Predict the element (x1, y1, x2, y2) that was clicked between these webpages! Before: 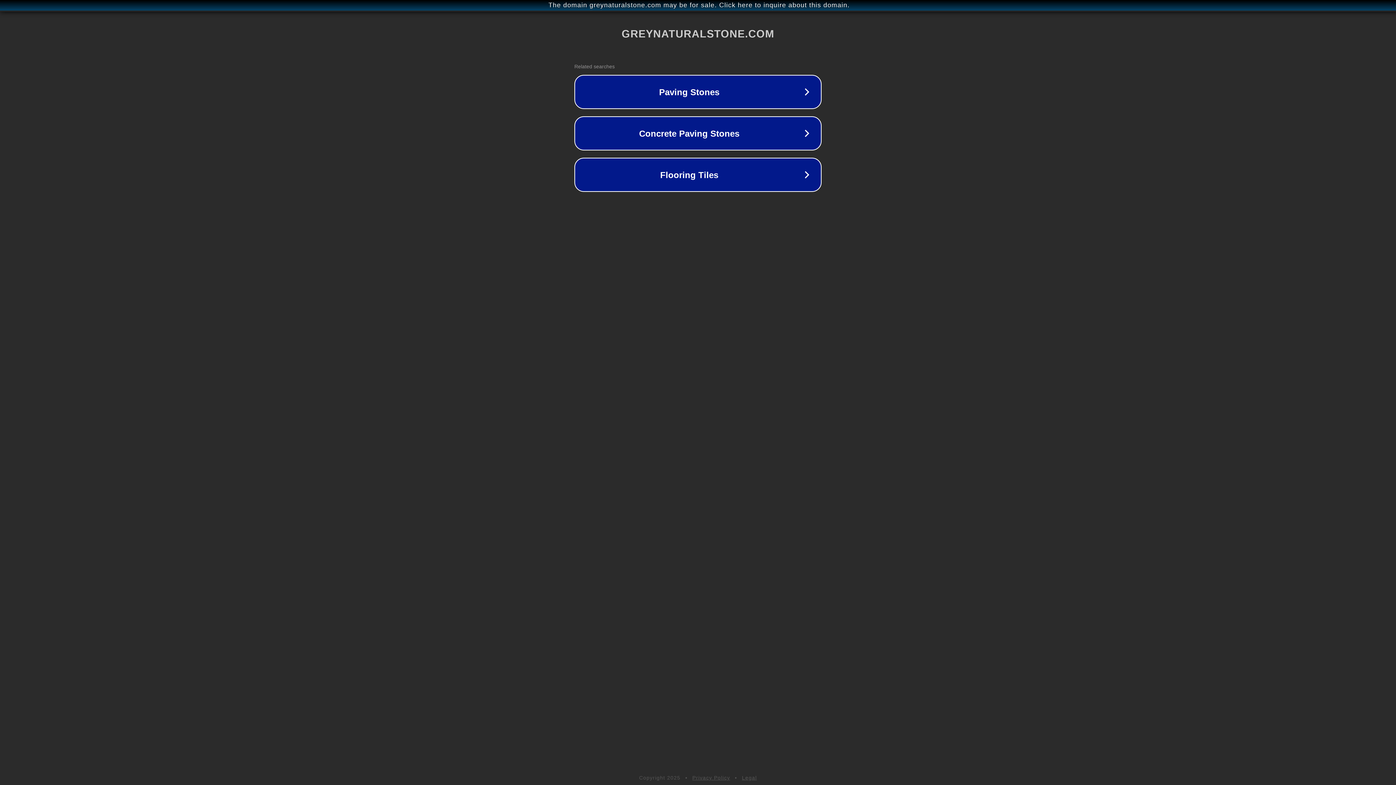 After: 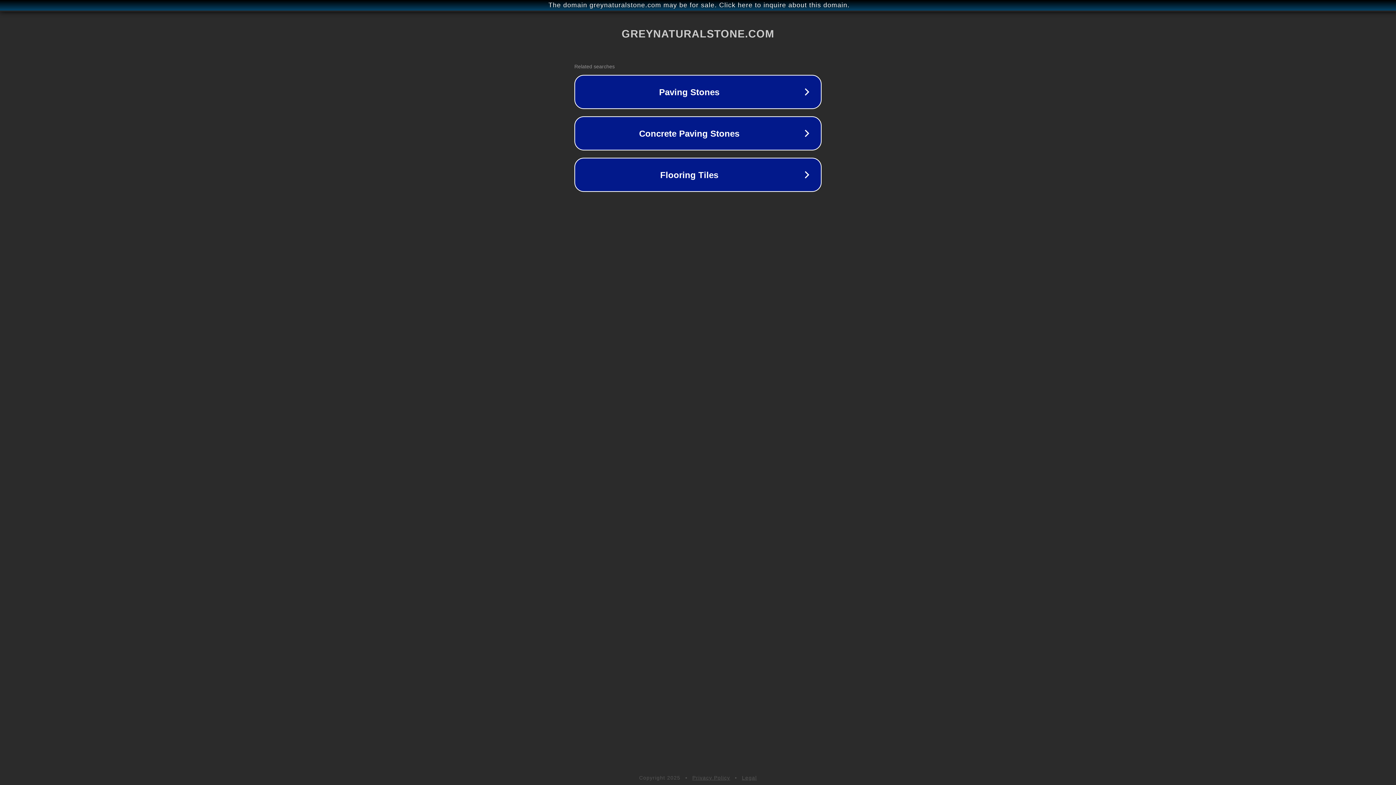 Action: bbox: (742, 775, 757, 781) label: Legal